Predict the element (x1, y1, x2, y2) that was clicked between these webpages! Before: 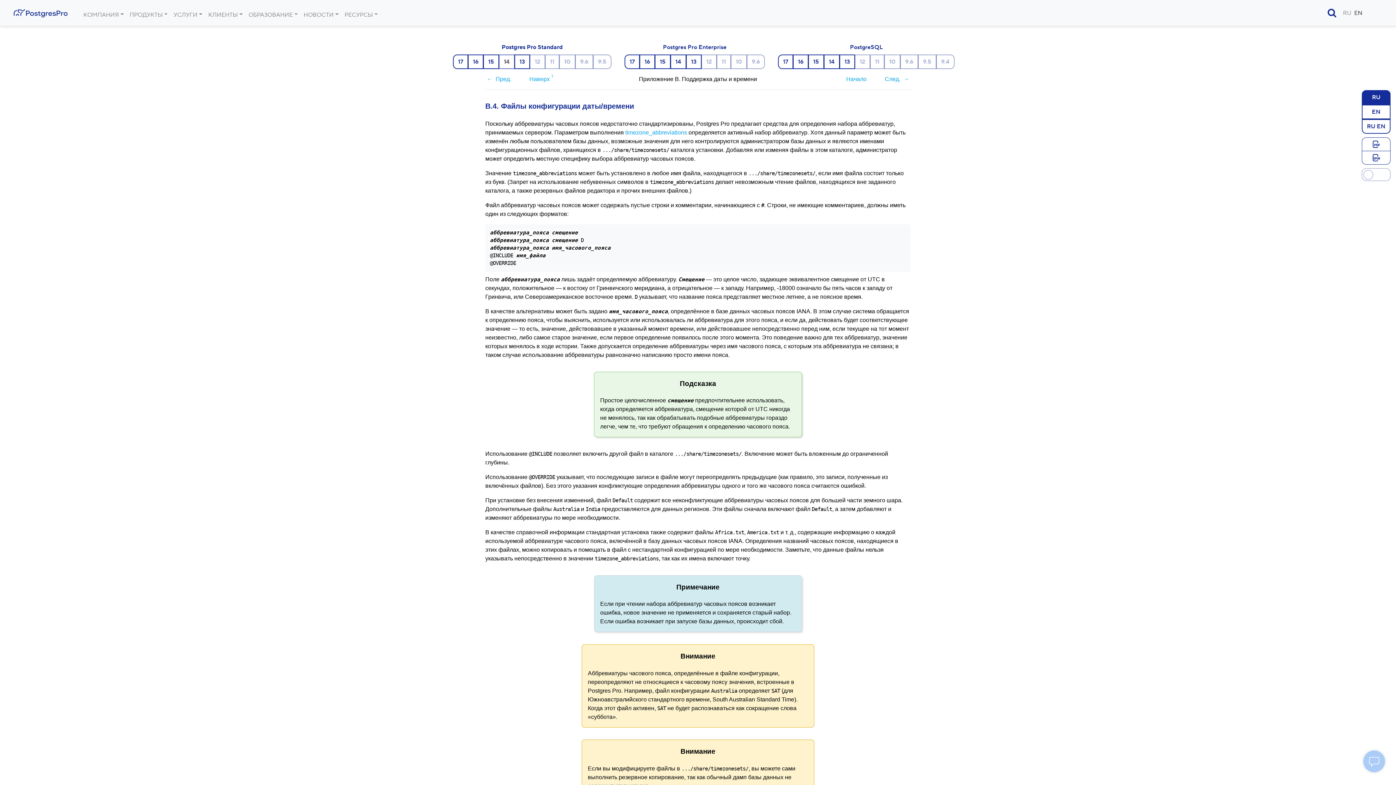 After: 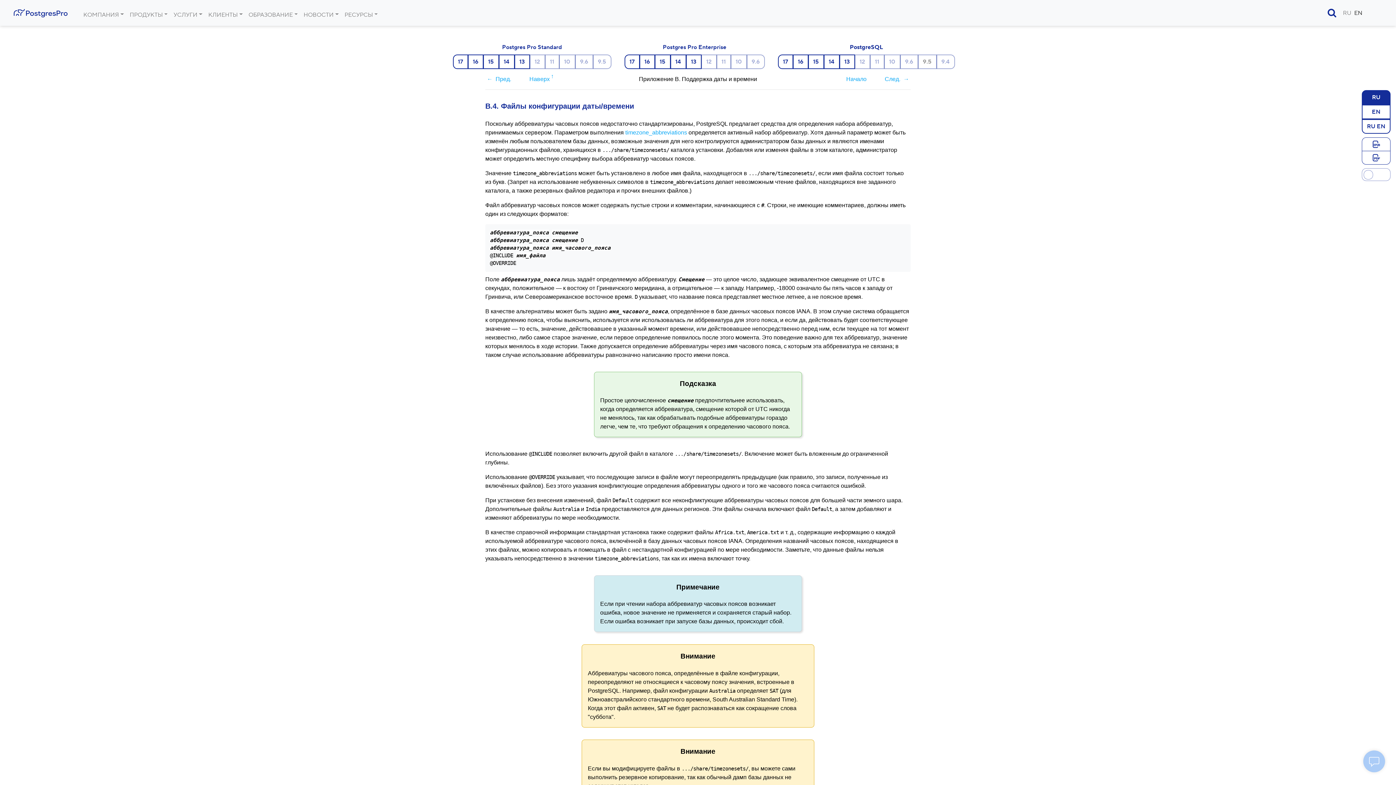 Action: label: 9.5 bbox: (918, 54, 936, 69)